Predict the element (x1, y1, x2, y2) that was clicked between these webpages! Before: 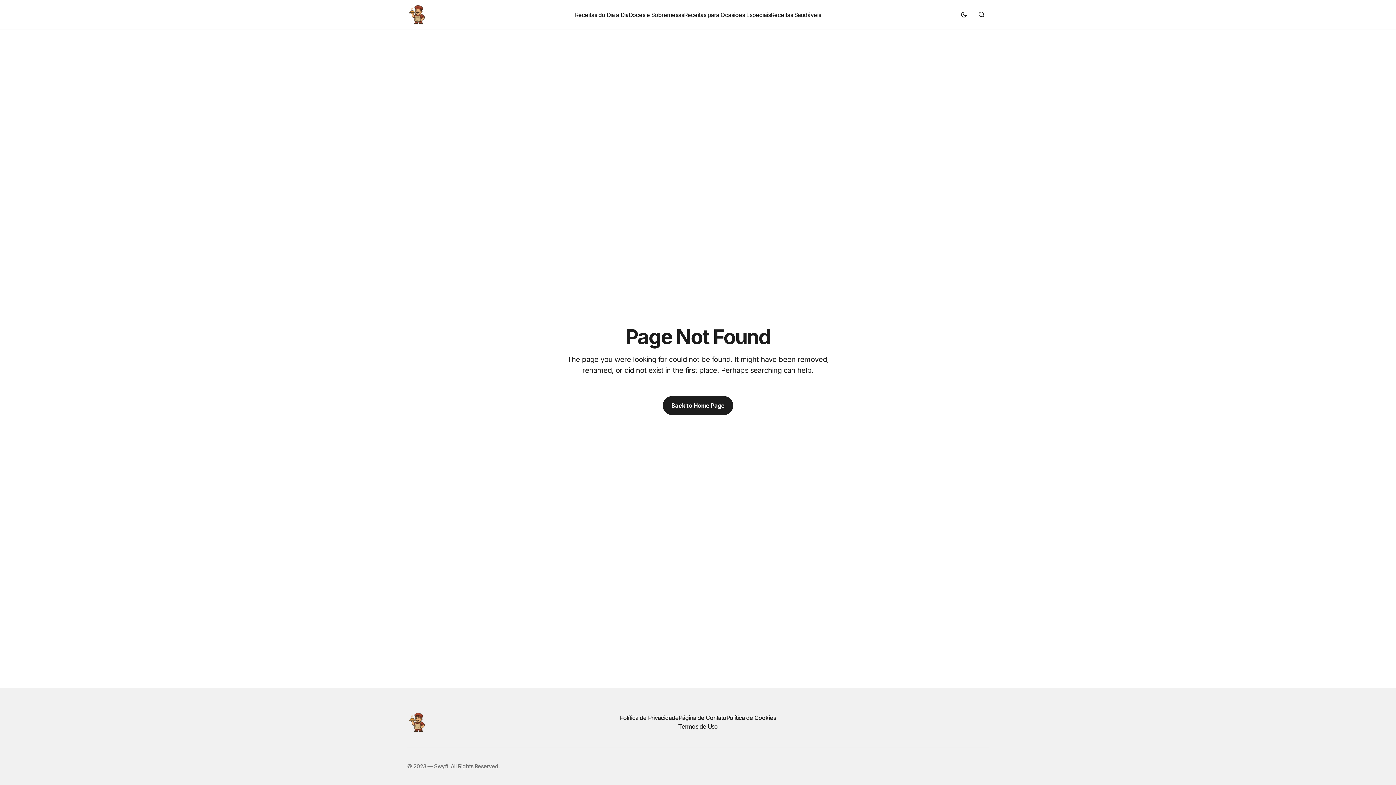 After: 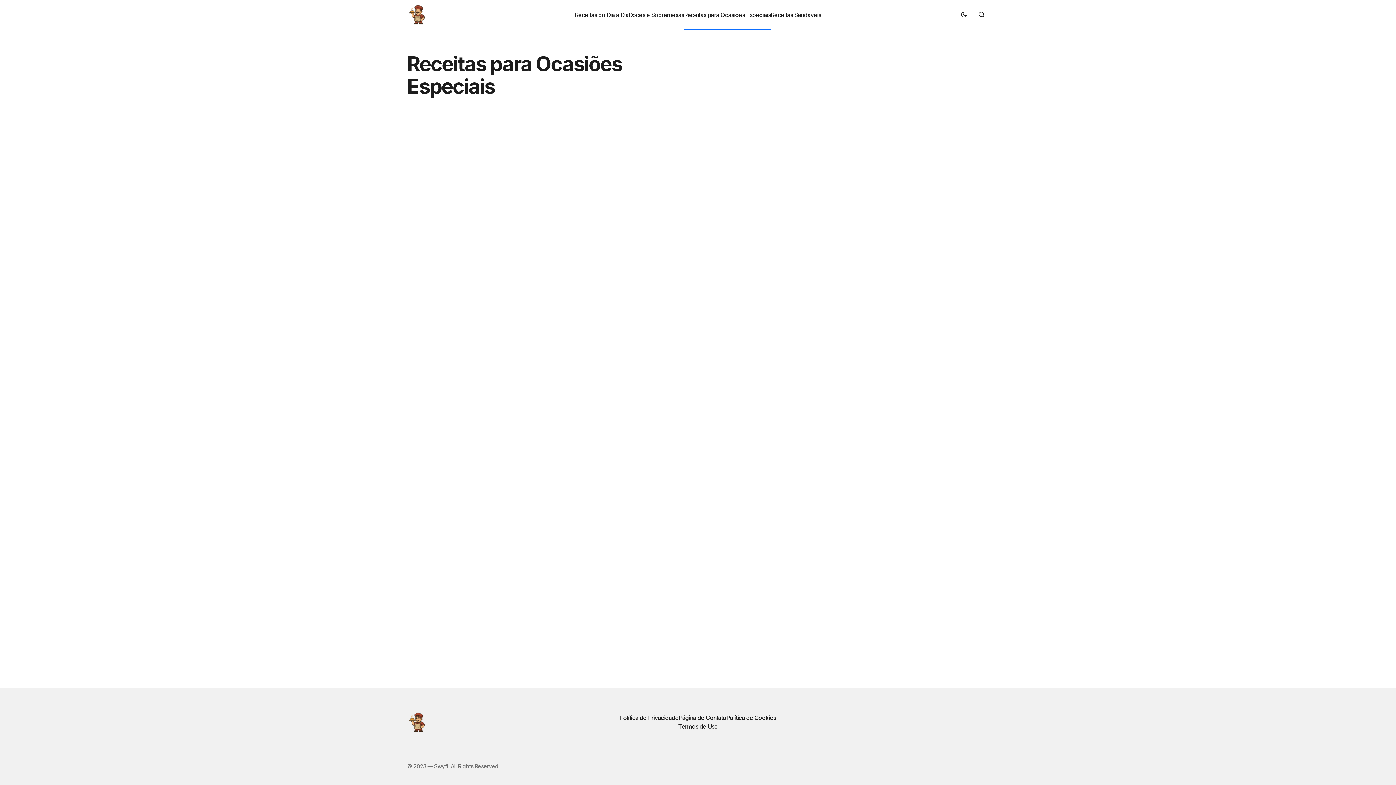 Action: label: Receitas para Ocasiões Especiais bbox: (684, 0, 771, 29)